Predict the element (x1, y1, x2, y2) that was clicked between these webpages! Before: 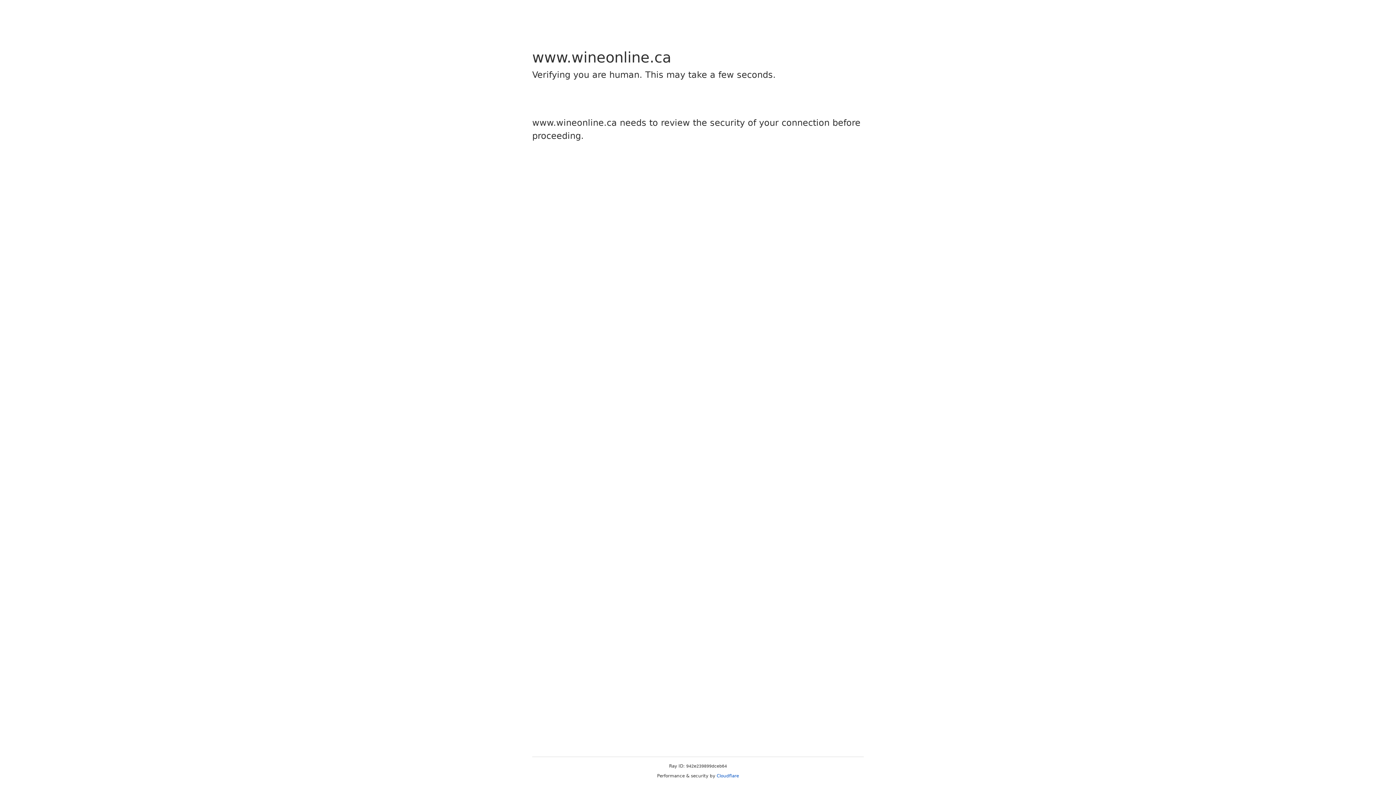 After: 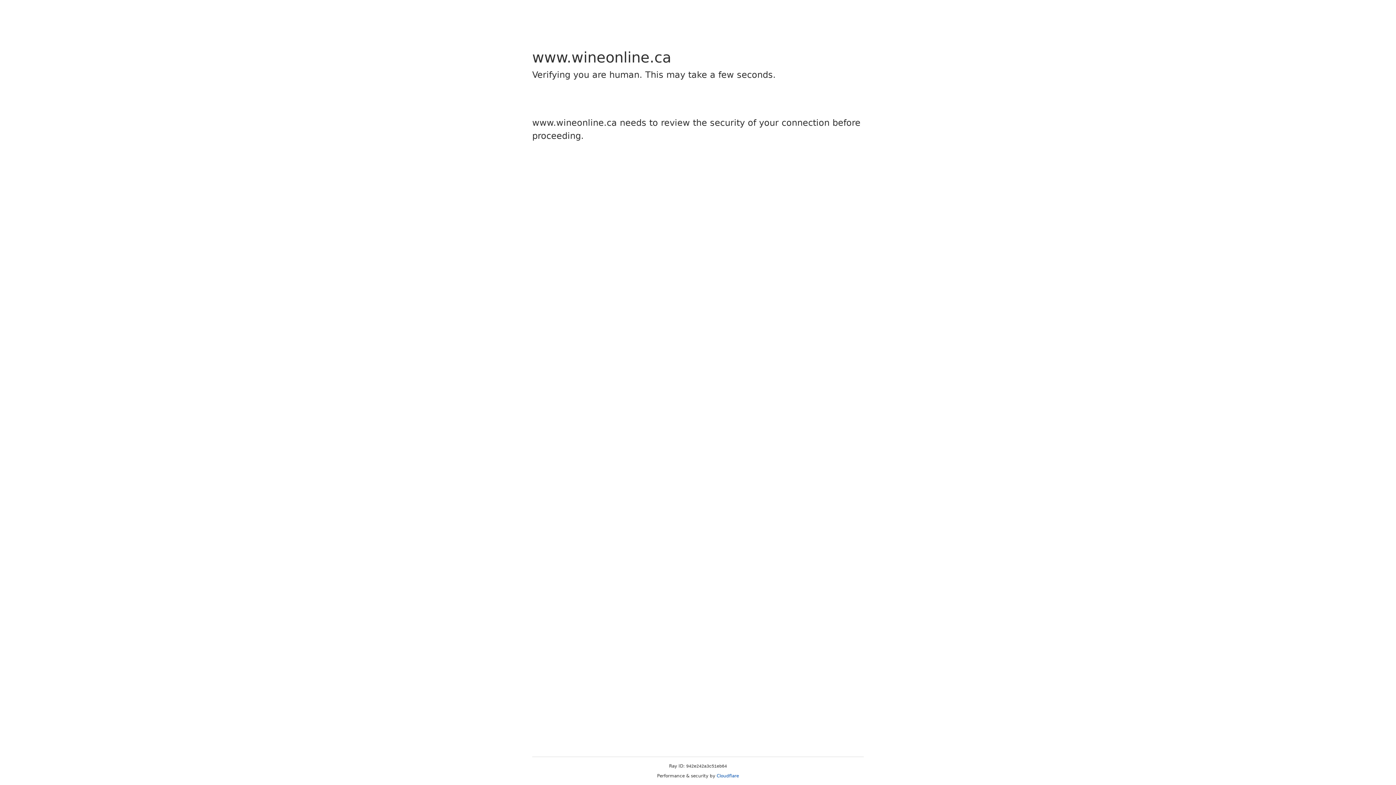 Action: bbox: (716, 773, 739, 778) label: Cloudflare